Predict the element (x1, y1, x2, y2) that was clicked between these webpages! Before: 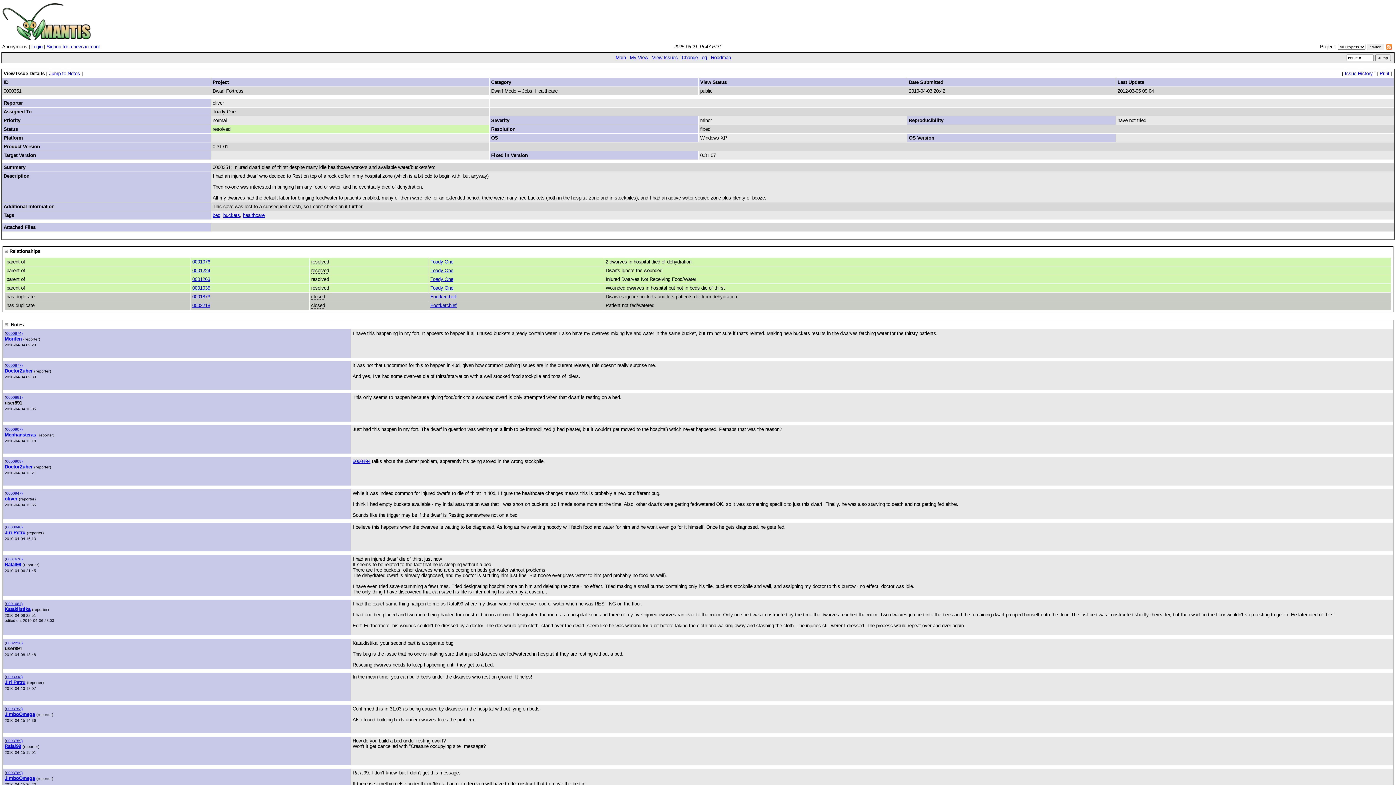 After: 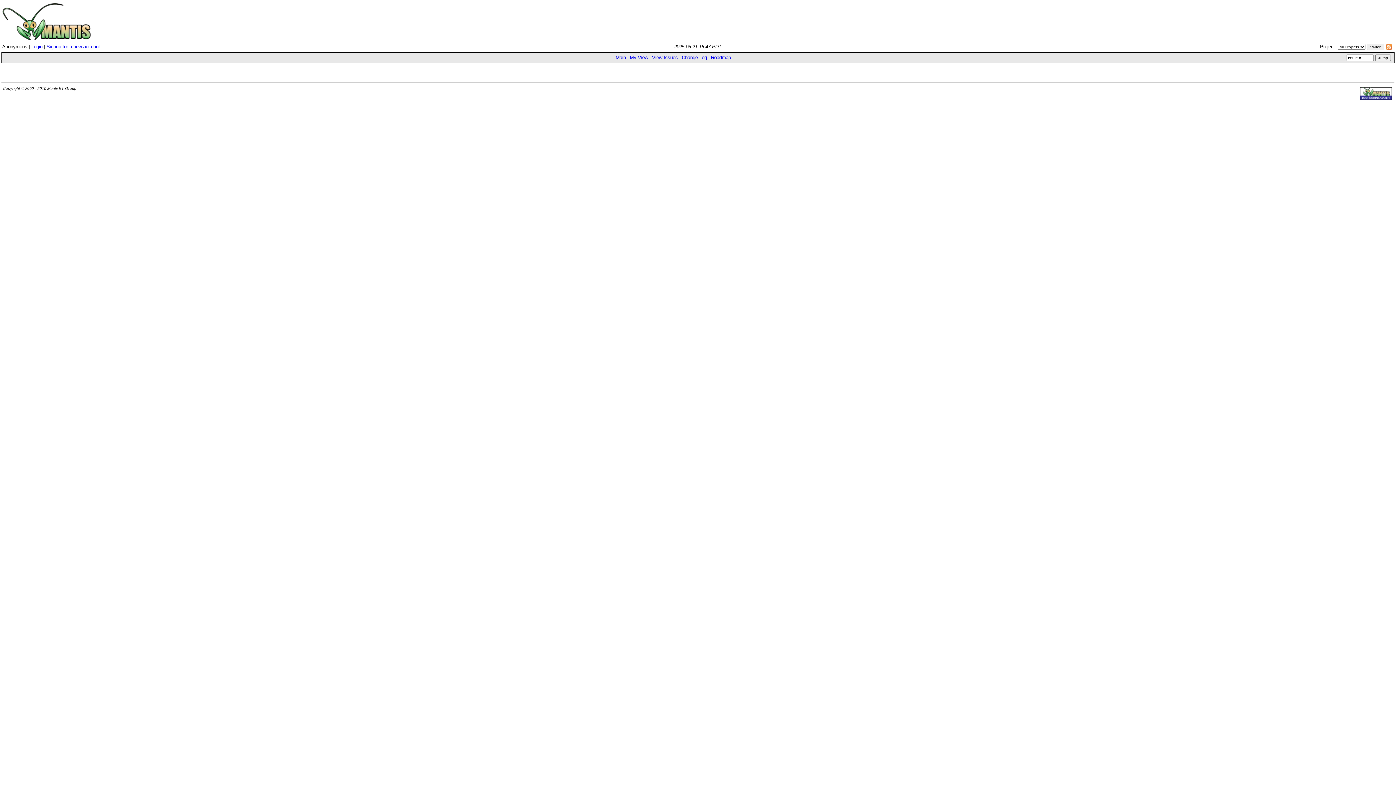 Action: label: Main bbox: (615, 54, 626, 60)